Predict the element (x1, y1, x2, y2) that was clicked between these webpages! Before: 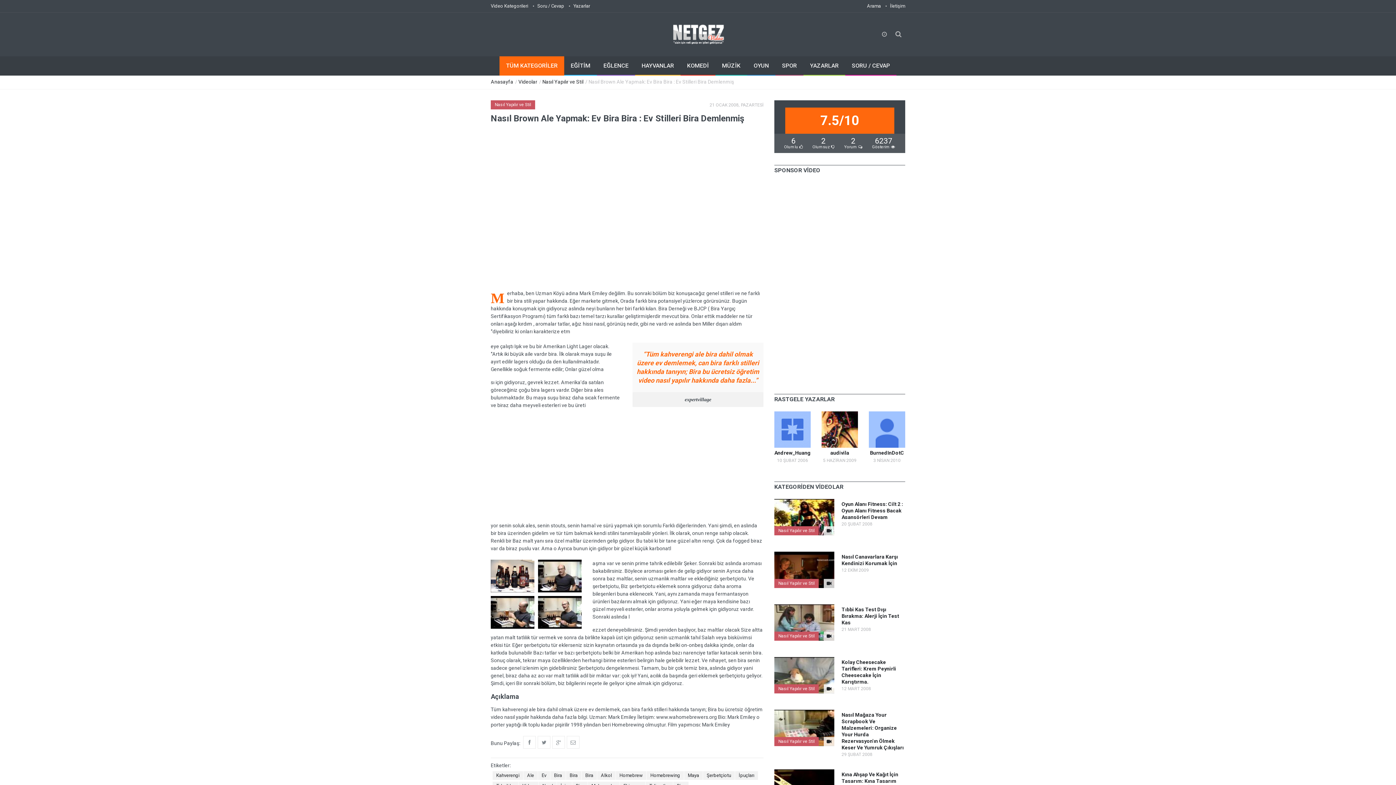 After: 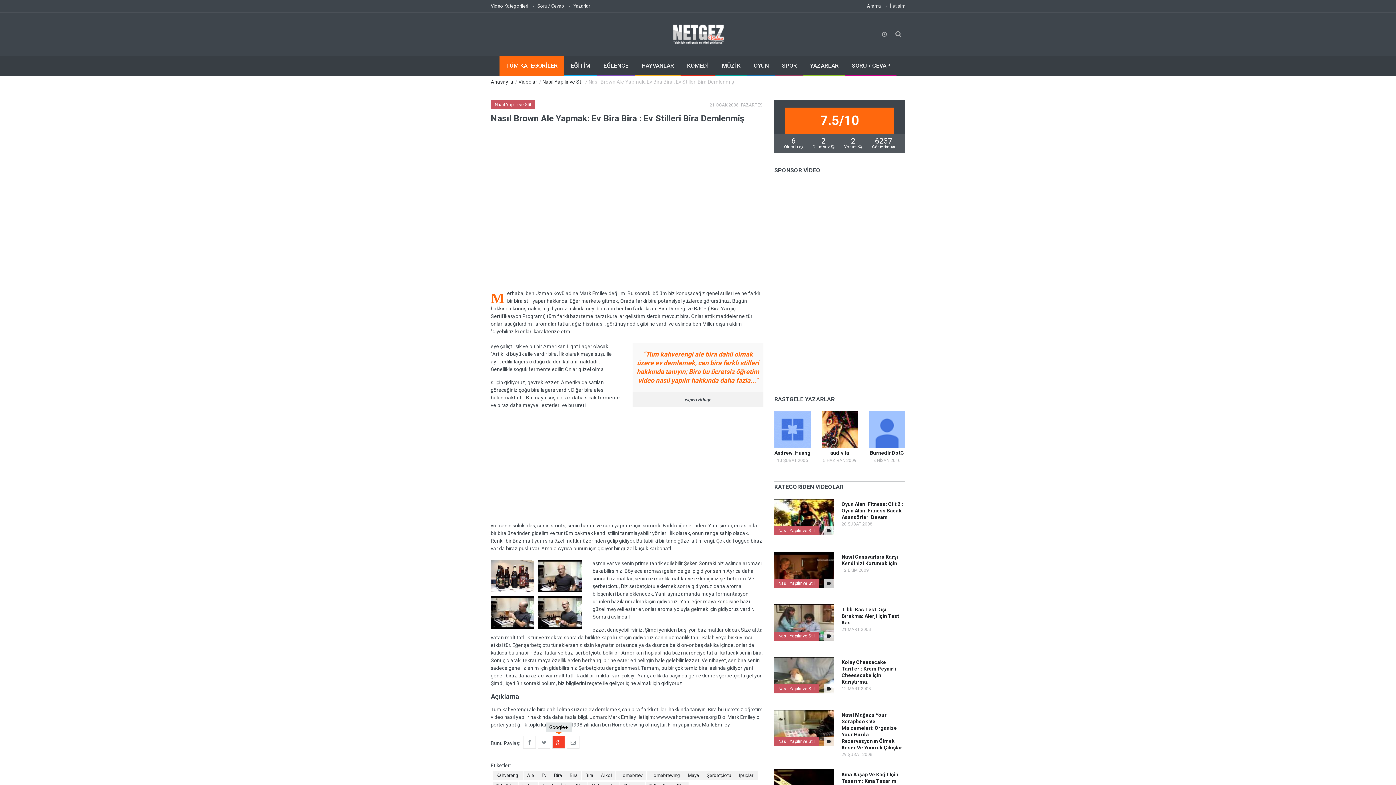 Action: bbox: (552, 736, 565, 749)